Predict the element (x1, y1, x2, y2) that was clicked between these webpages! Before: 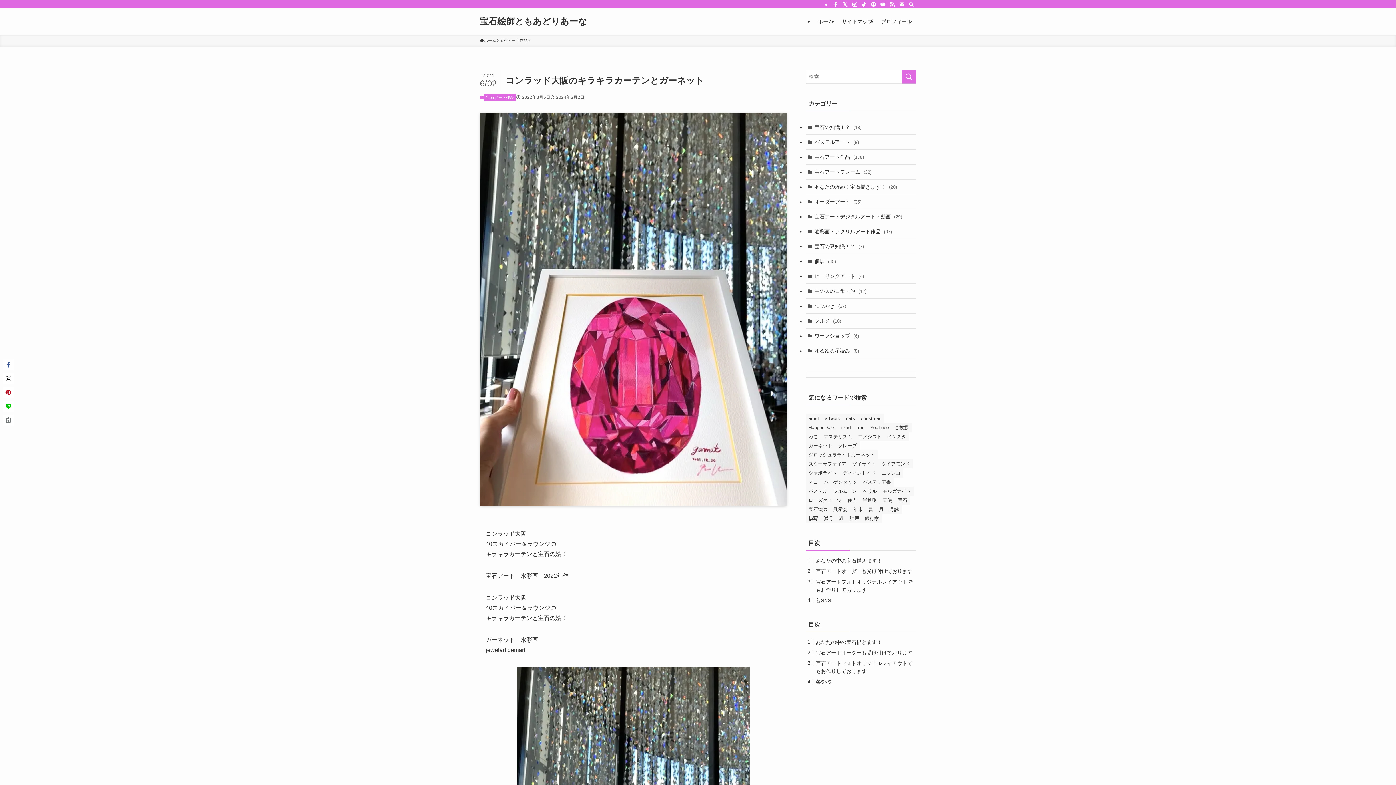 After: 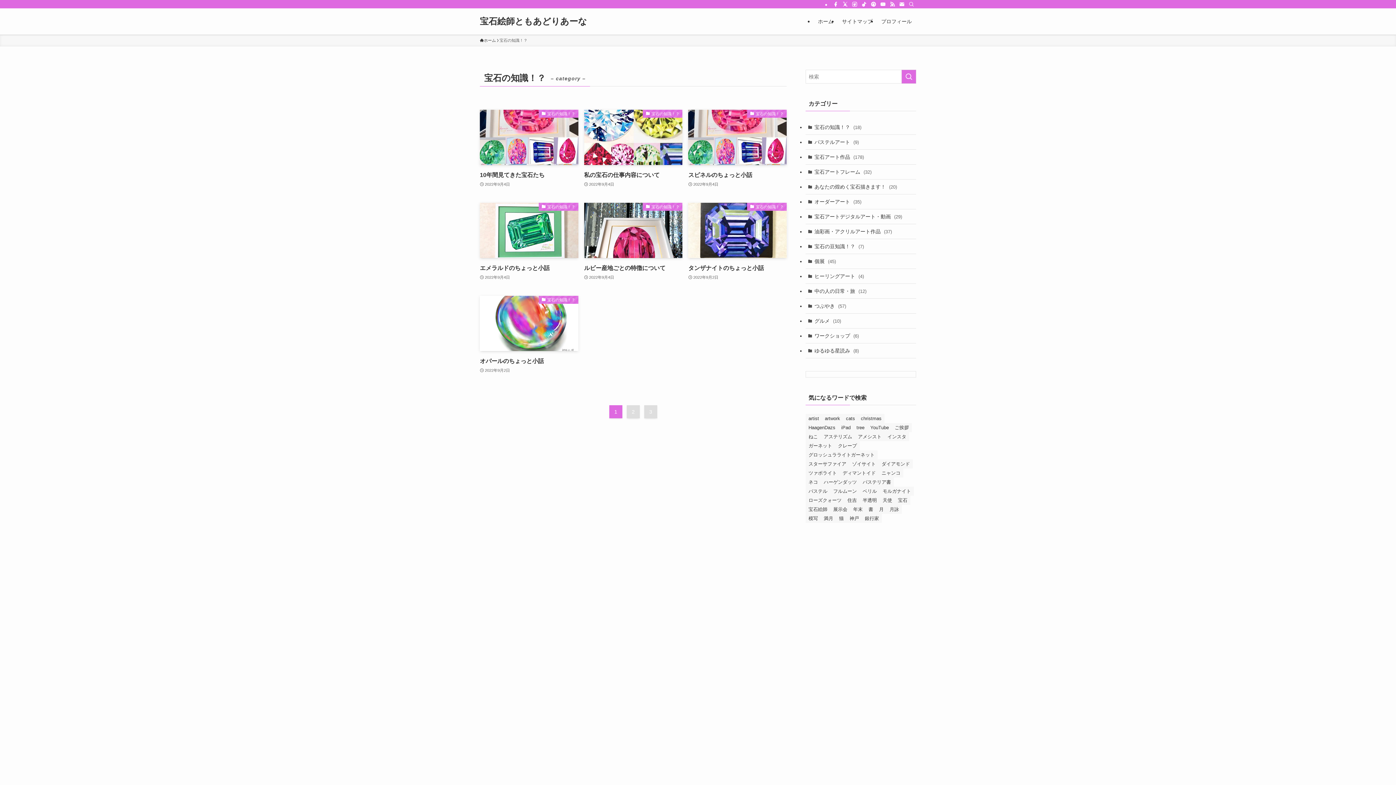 Action: label: 宝石の知識！？ (18) bbox: (805, 120, 916, 134)